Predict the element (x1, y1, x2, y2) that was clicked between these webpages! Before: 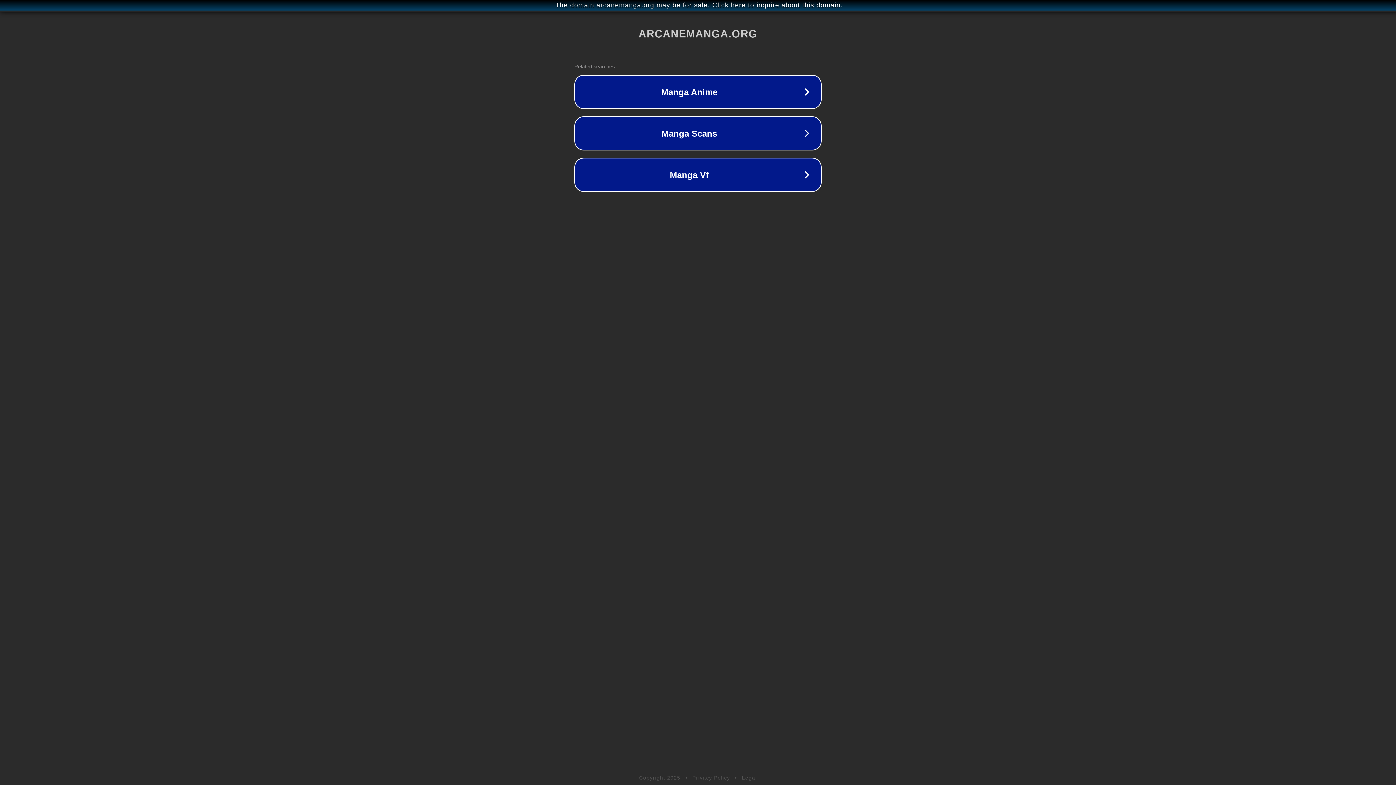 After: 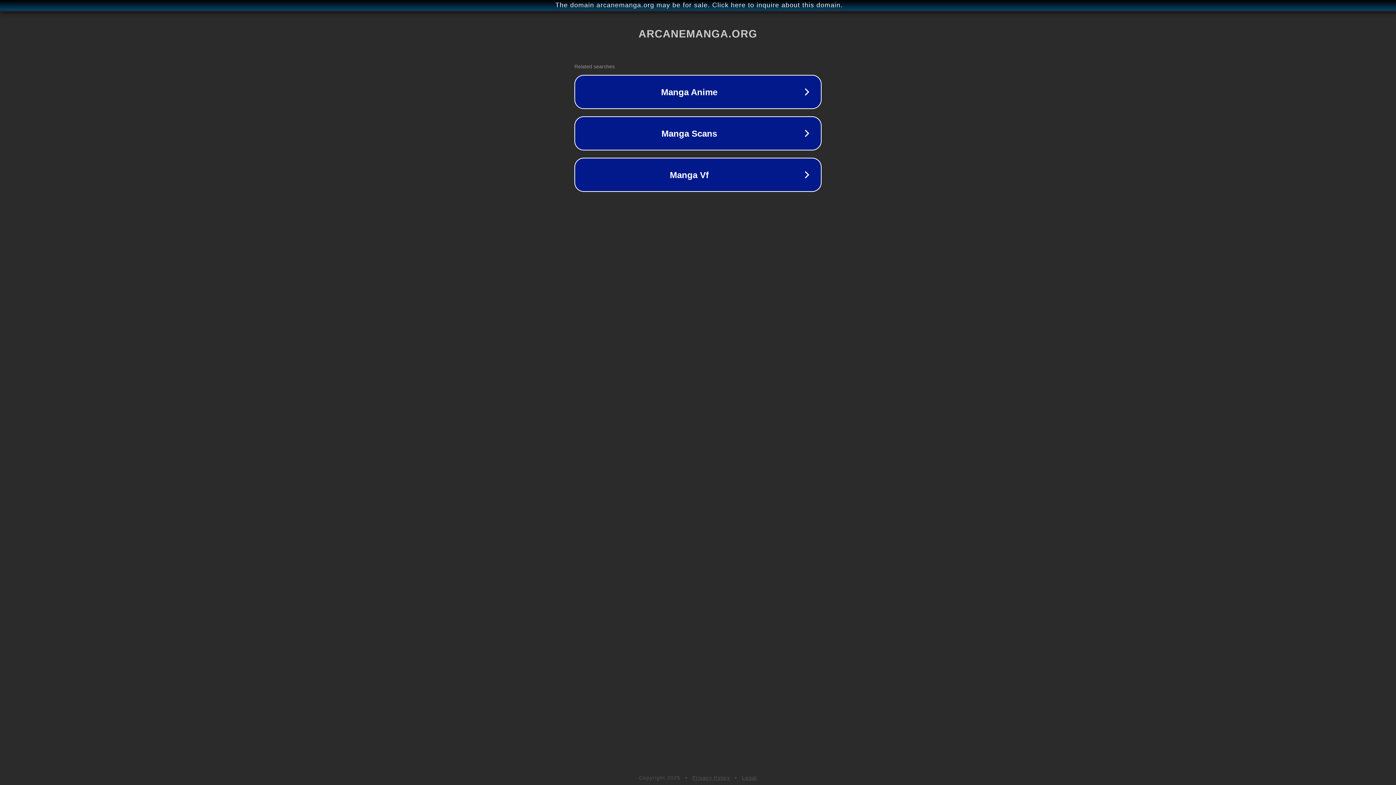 Action: bbox: (692, 775, 730, 781) label: Privacy Policy